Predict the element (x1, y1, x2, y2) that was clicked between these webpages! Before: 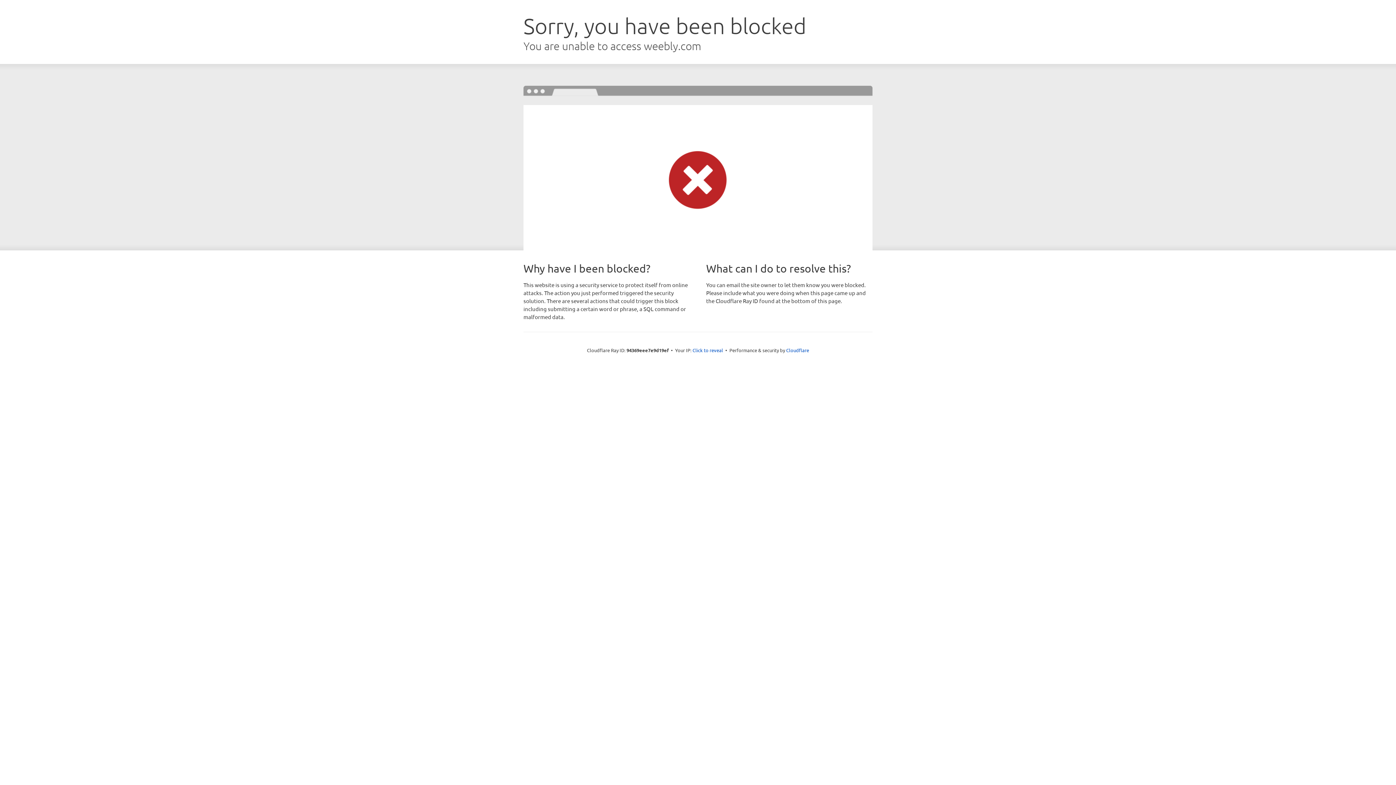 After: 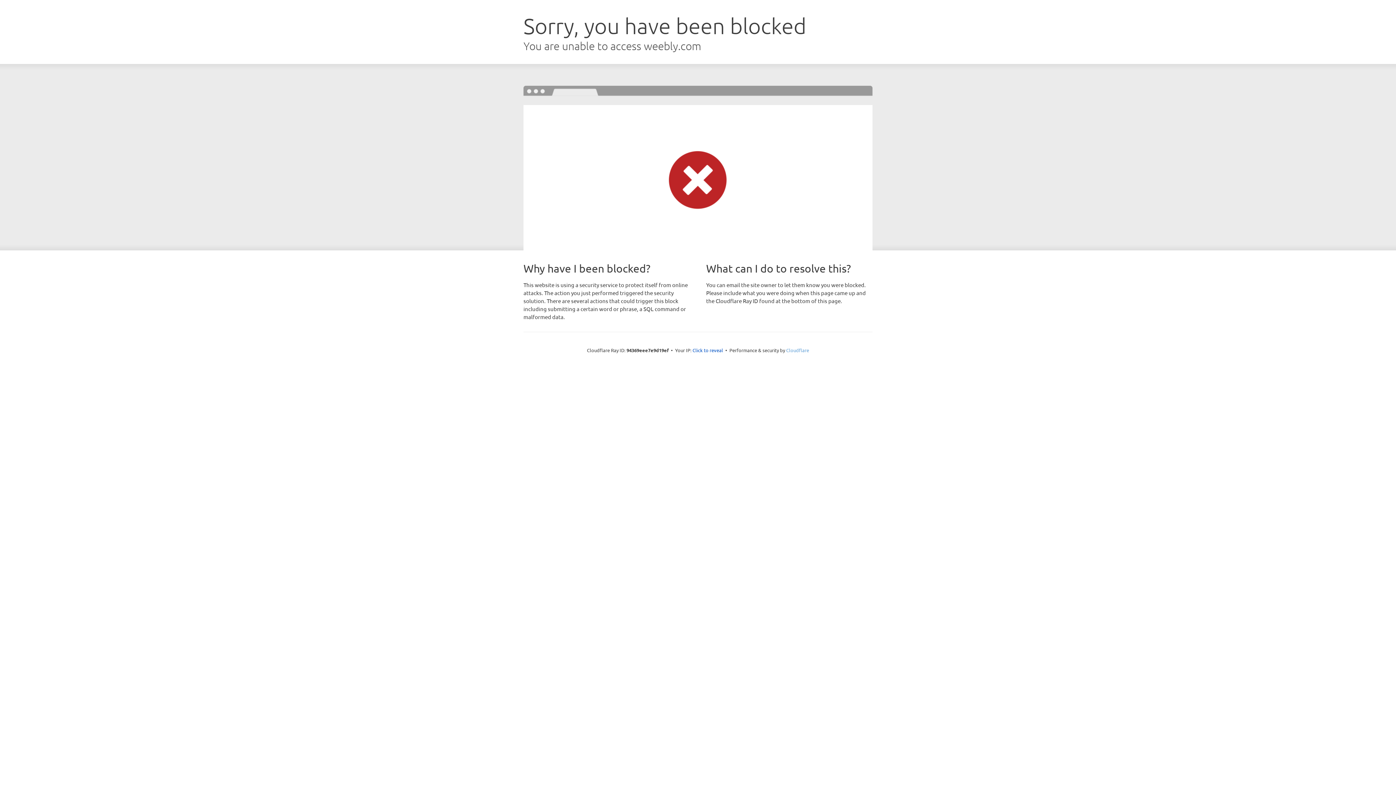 Action: bbox: (786, 347, 809, 353) label: Cloudflare